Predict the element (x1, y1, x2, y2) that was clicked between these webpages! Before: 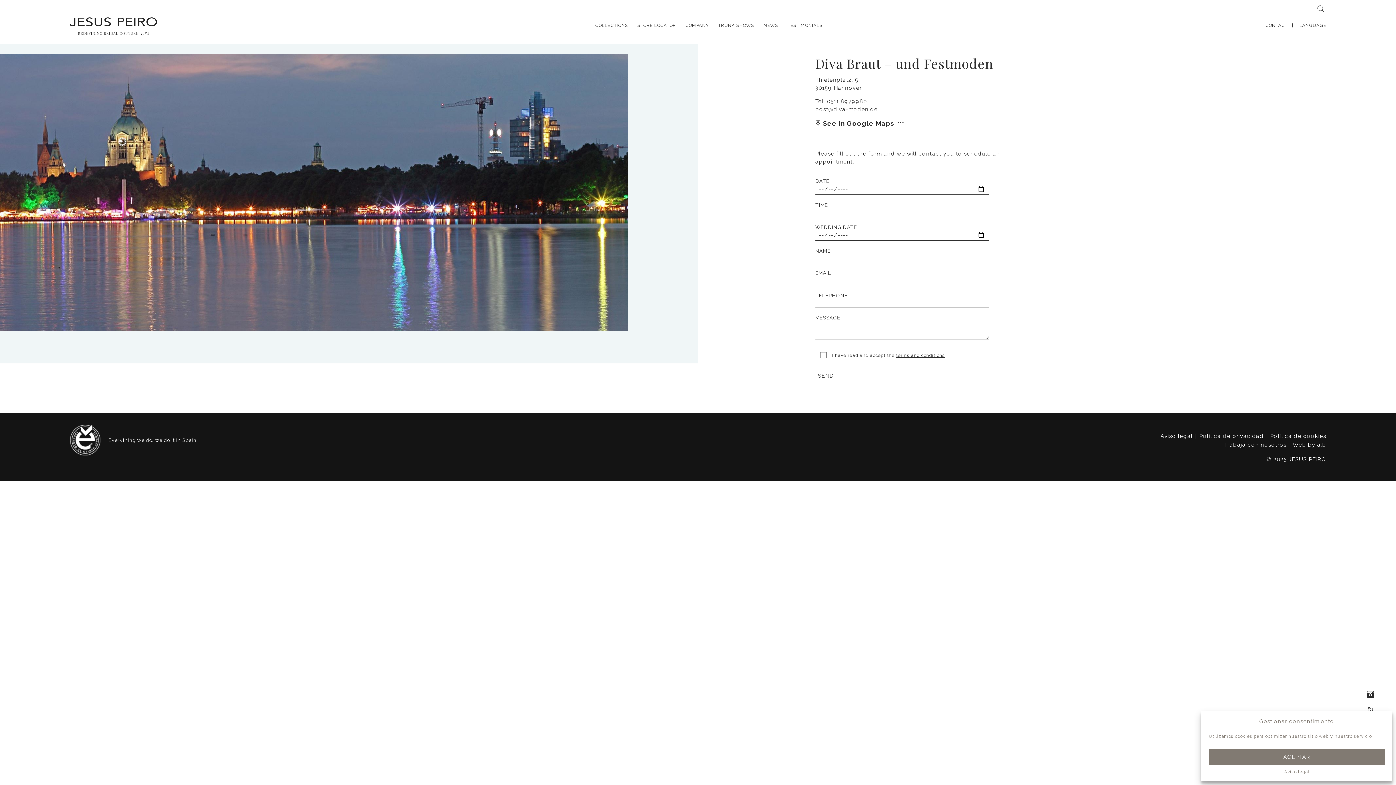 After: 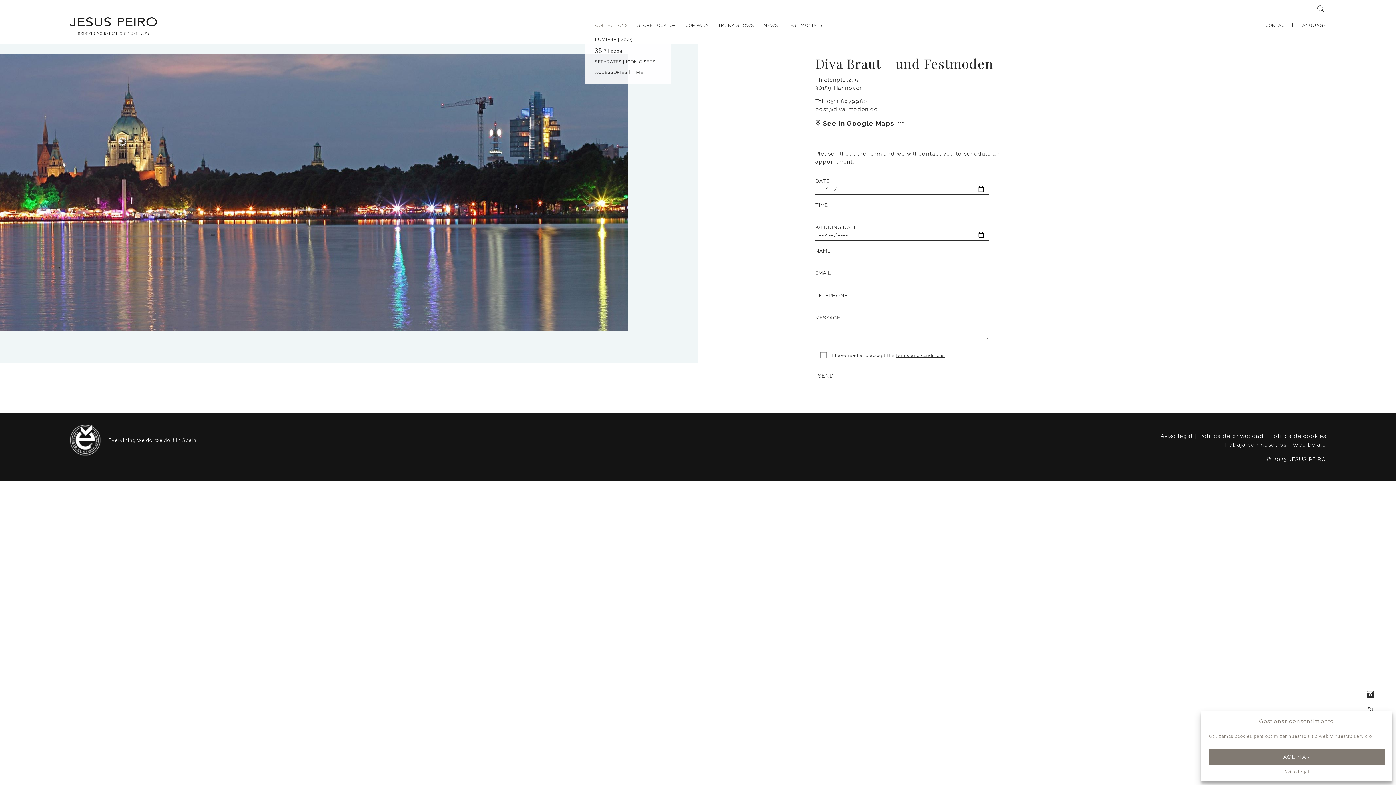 Action: label: COLLECTIONS bbox: (595, 22, 628, 28)